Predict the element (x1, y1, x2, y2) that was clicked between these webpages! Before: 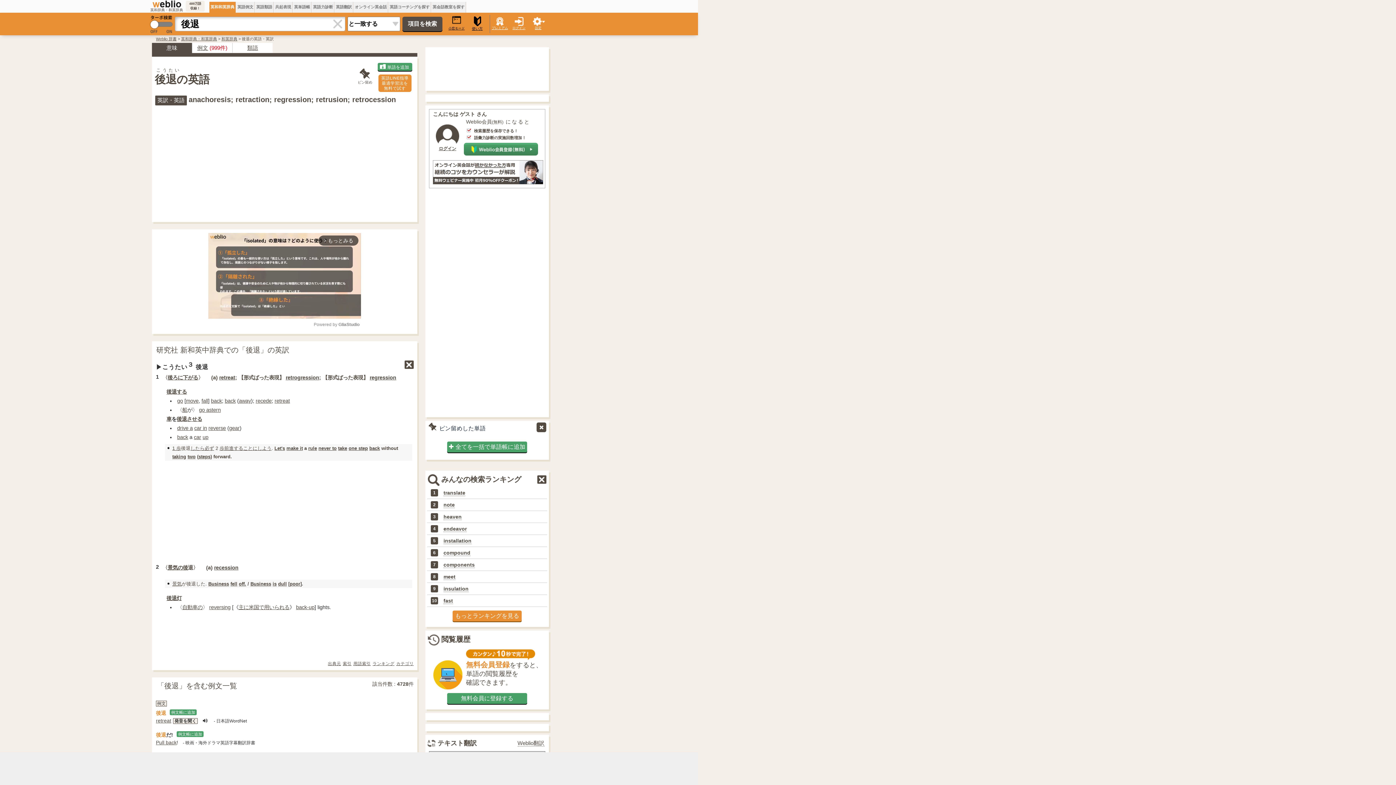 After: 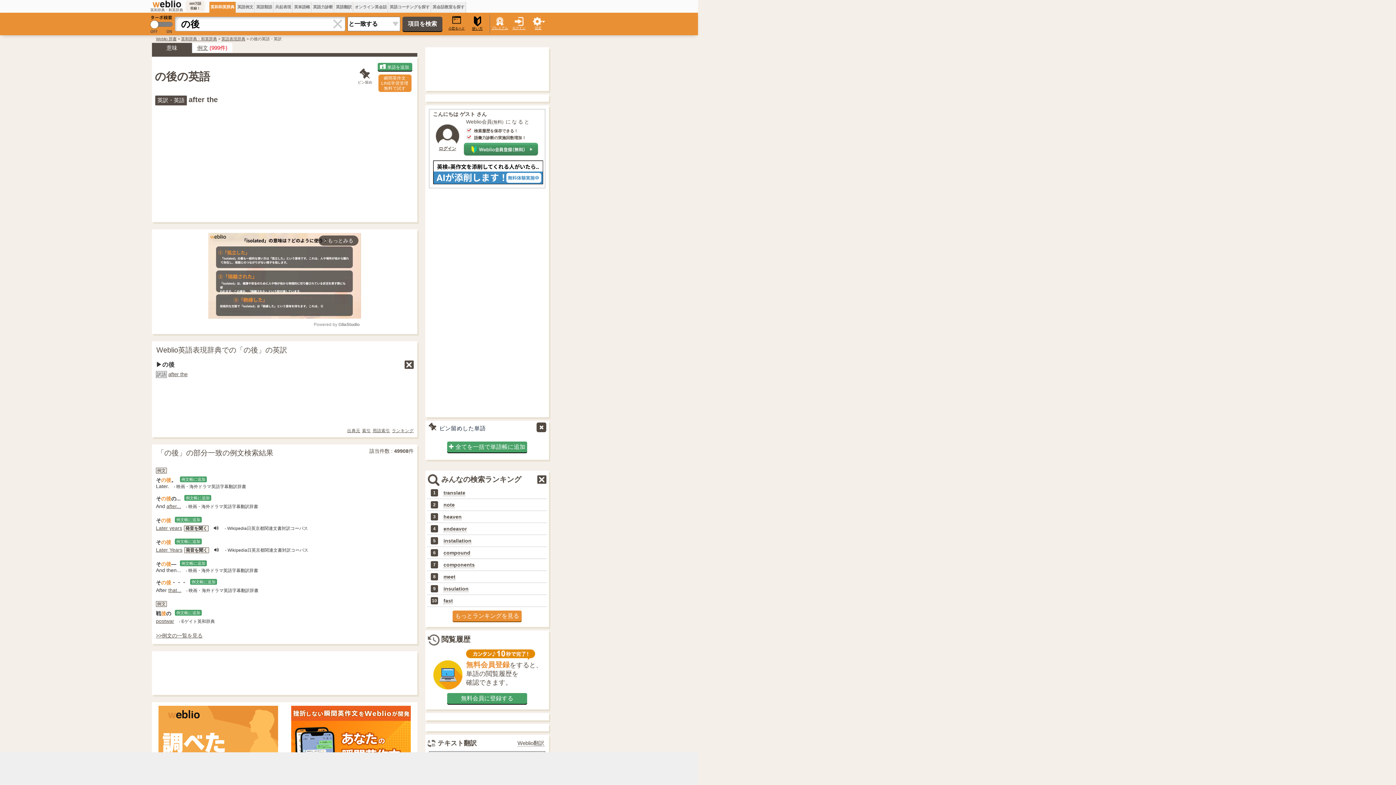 Action: bbox: (177, 565, 188, 570) label: の後